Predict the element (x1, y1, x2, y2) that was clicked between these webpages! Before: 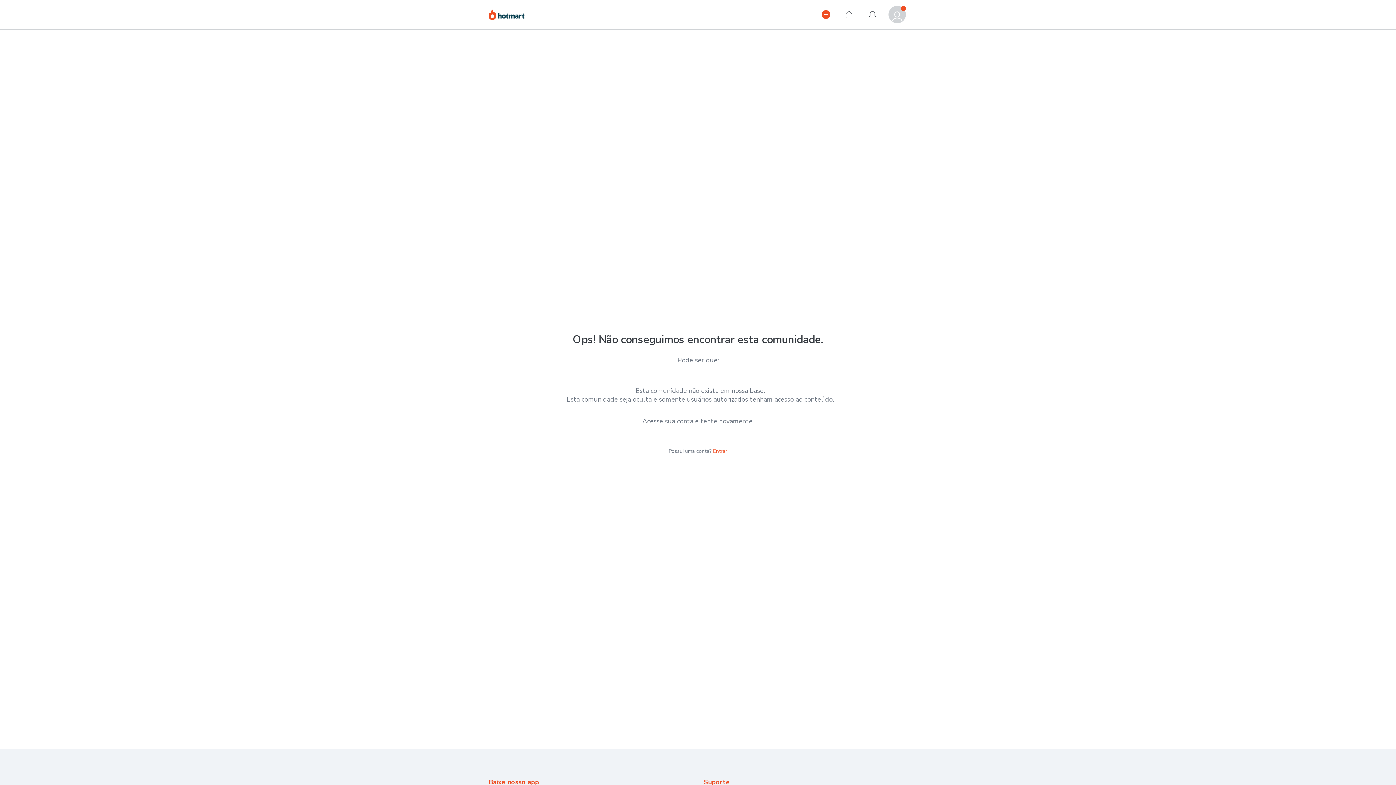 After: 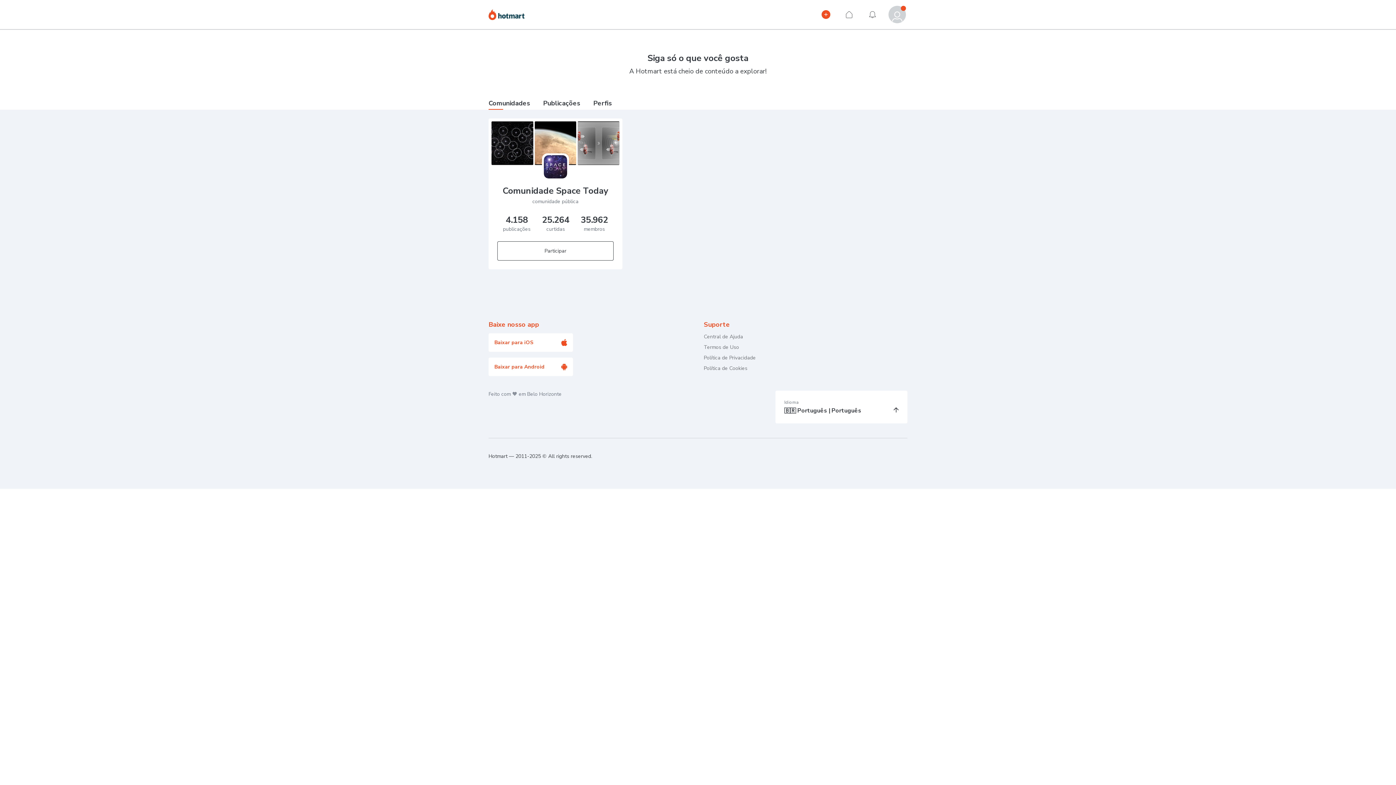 Action: label: Hotmart bbox: (488, 8, 524, 24)